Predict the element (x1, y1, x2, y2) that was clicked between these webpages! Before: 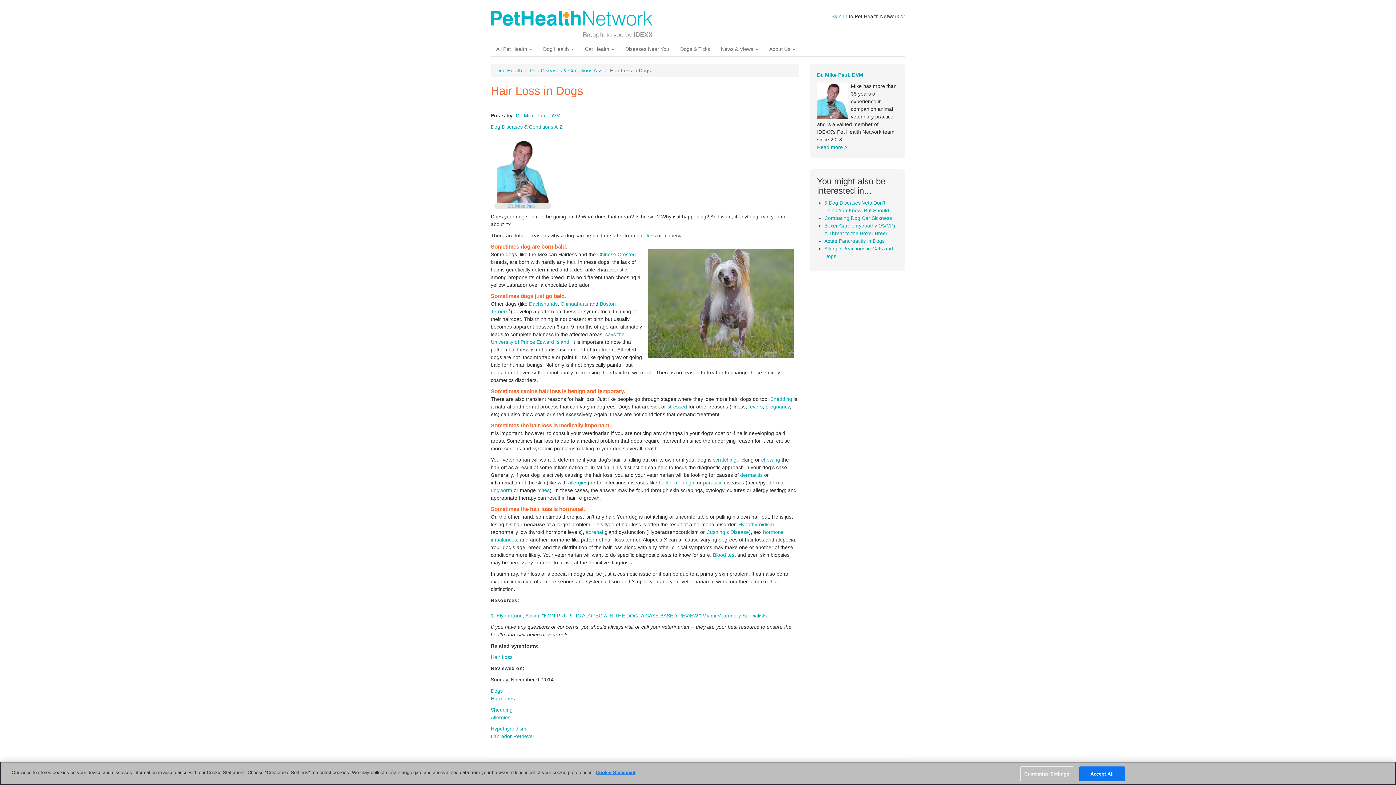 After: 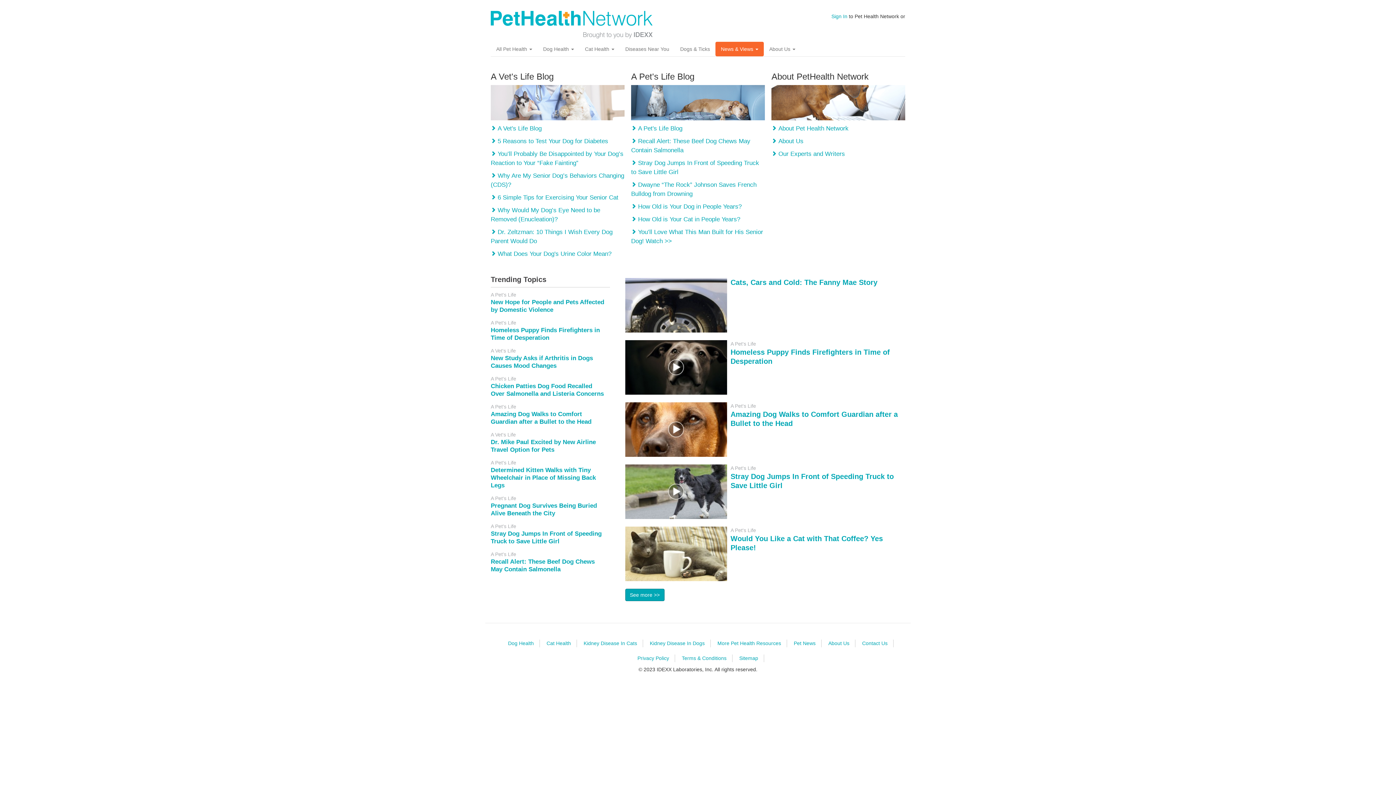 Action: label: News & Views  bbox: (715, 41, 764, 56)